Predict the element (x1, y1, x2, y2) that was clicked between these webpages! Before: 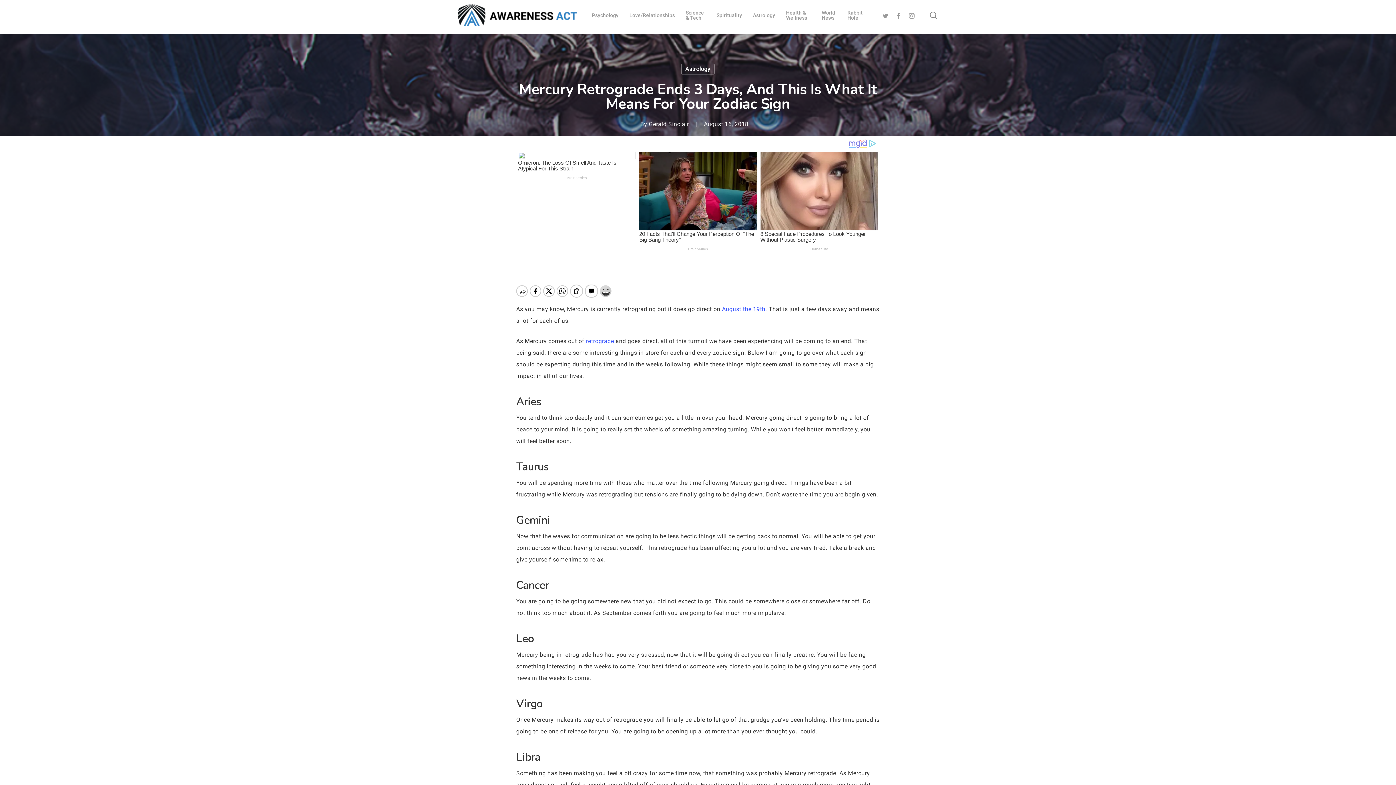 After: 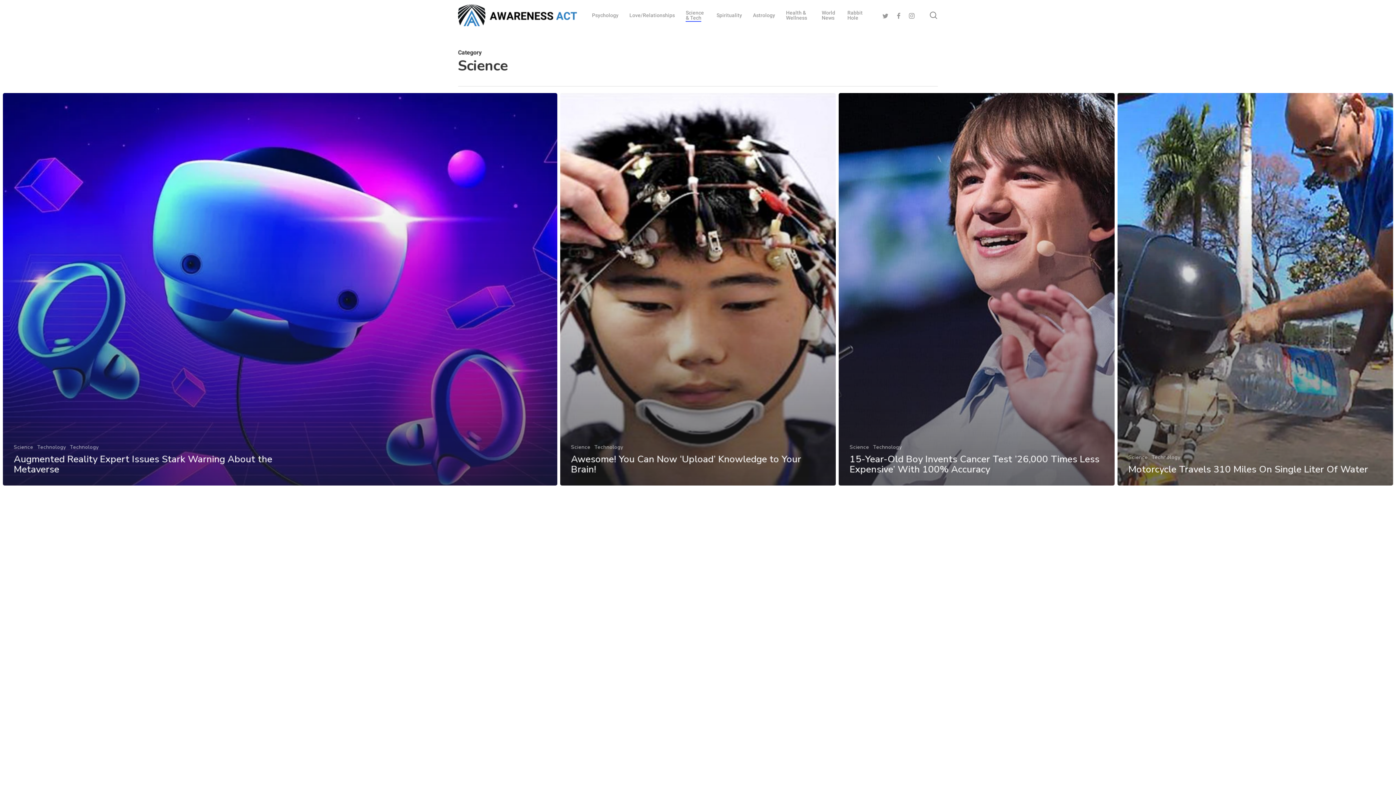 Action: label: Science & Tech bbox: (685, 10, 705, 20)